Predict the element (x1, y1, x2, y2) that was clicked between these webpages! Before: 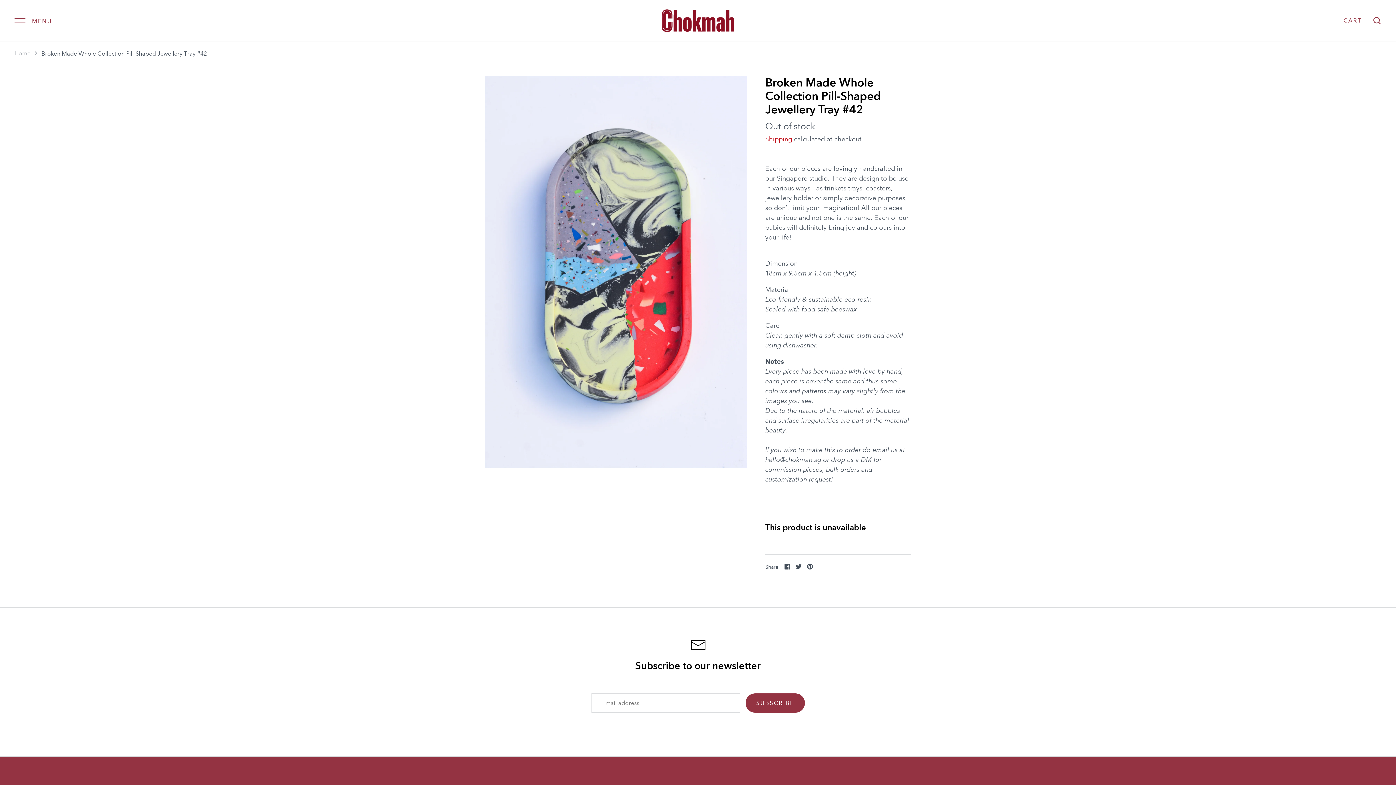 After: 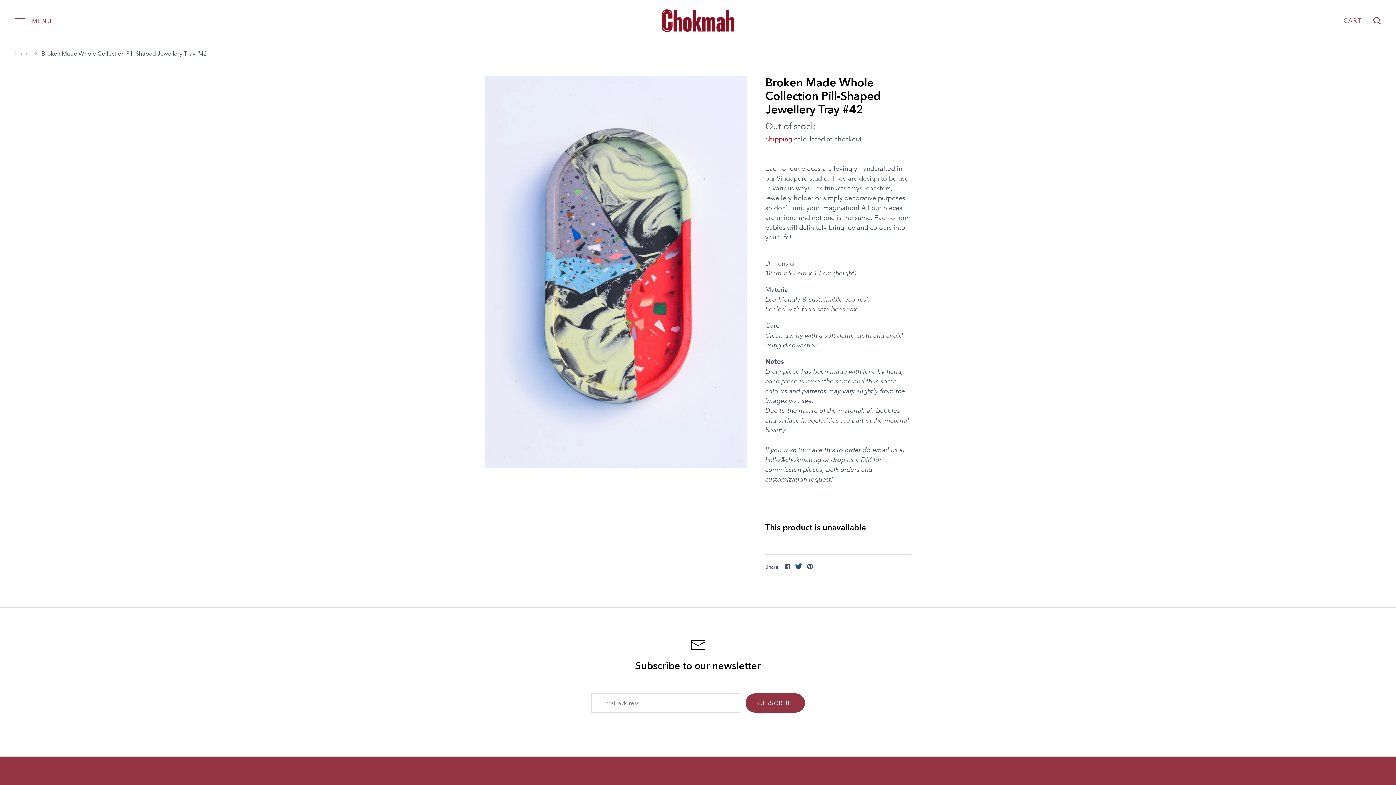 Action: label: Share on Twitter bbox: (796, 562, 801, 572)